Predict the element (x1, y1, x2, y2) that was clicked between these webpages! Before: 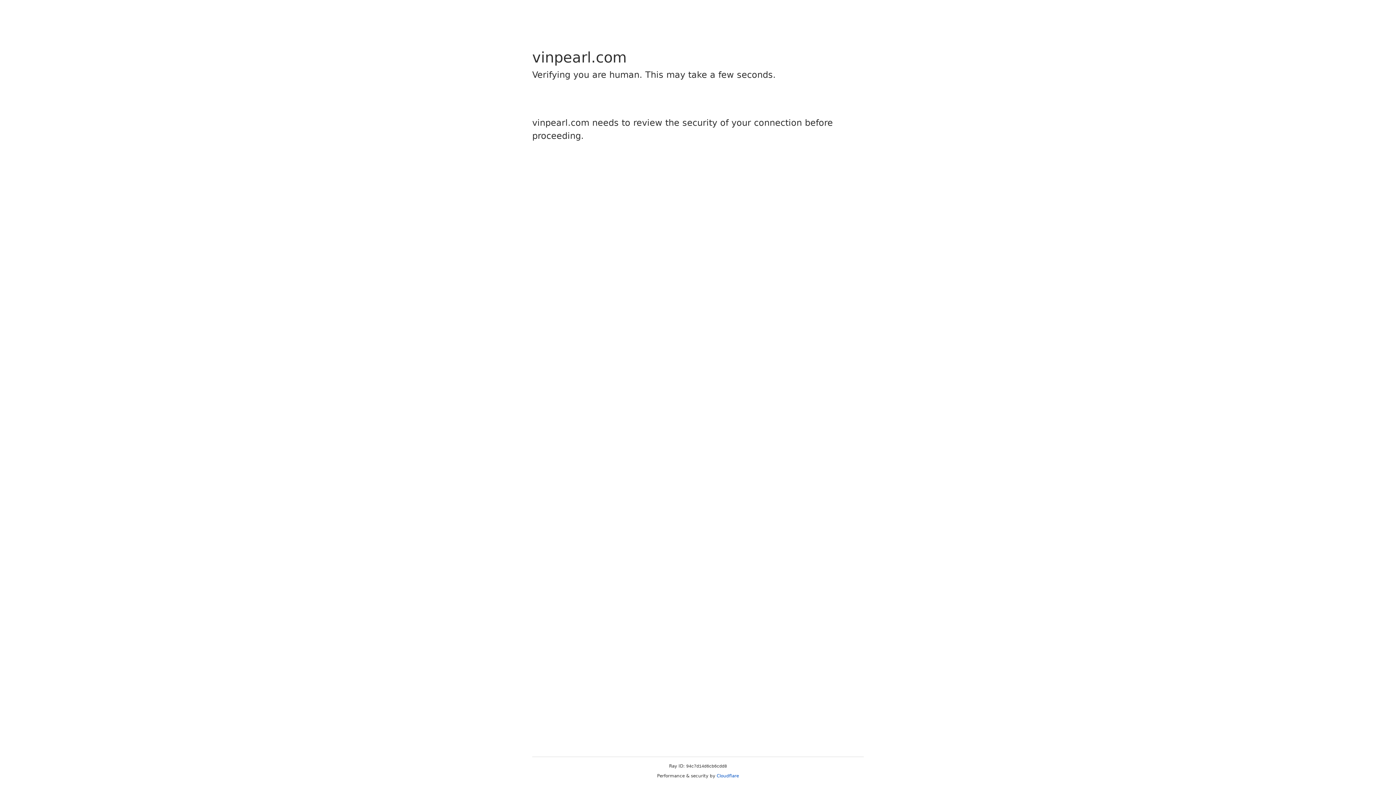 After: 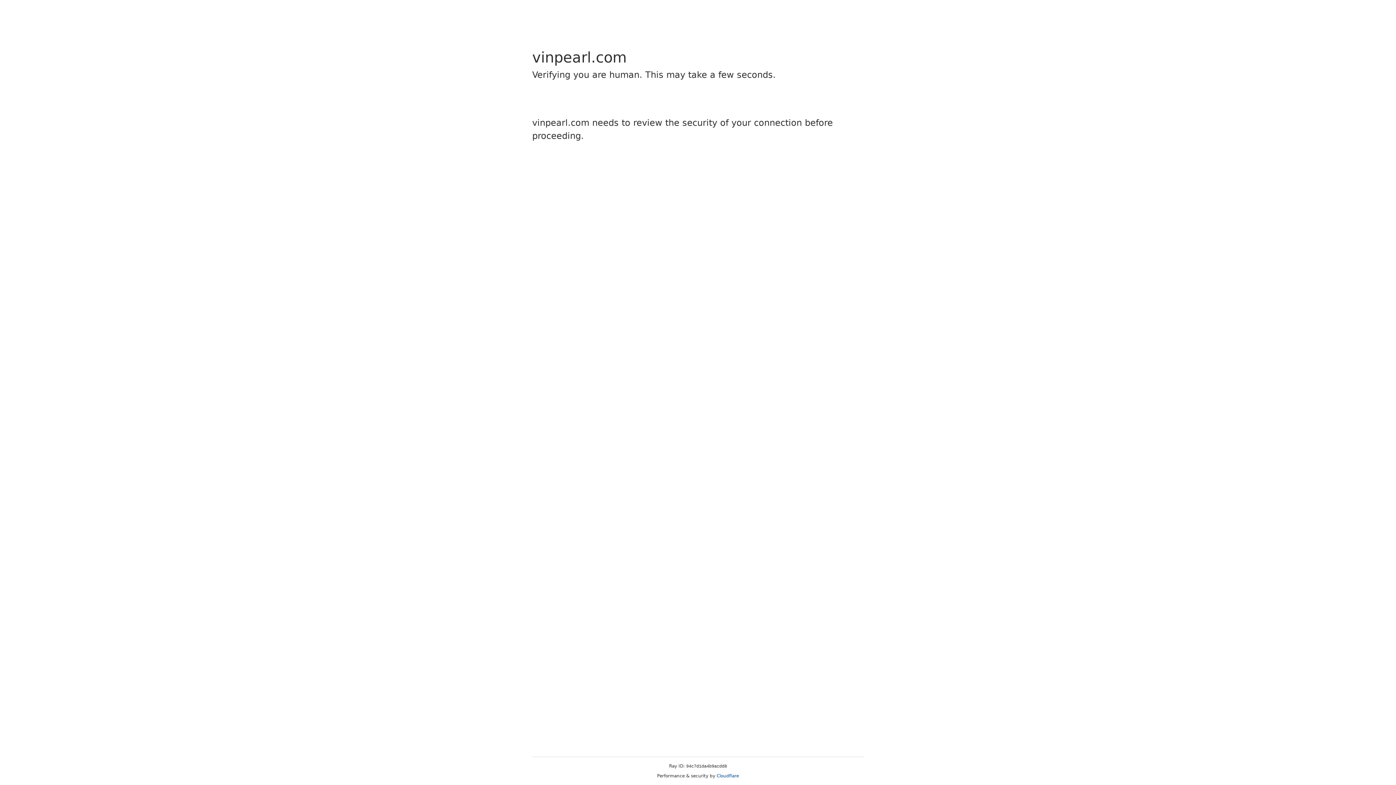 Action: bbox: (716, 773, 739, 778) label: Cloudflare